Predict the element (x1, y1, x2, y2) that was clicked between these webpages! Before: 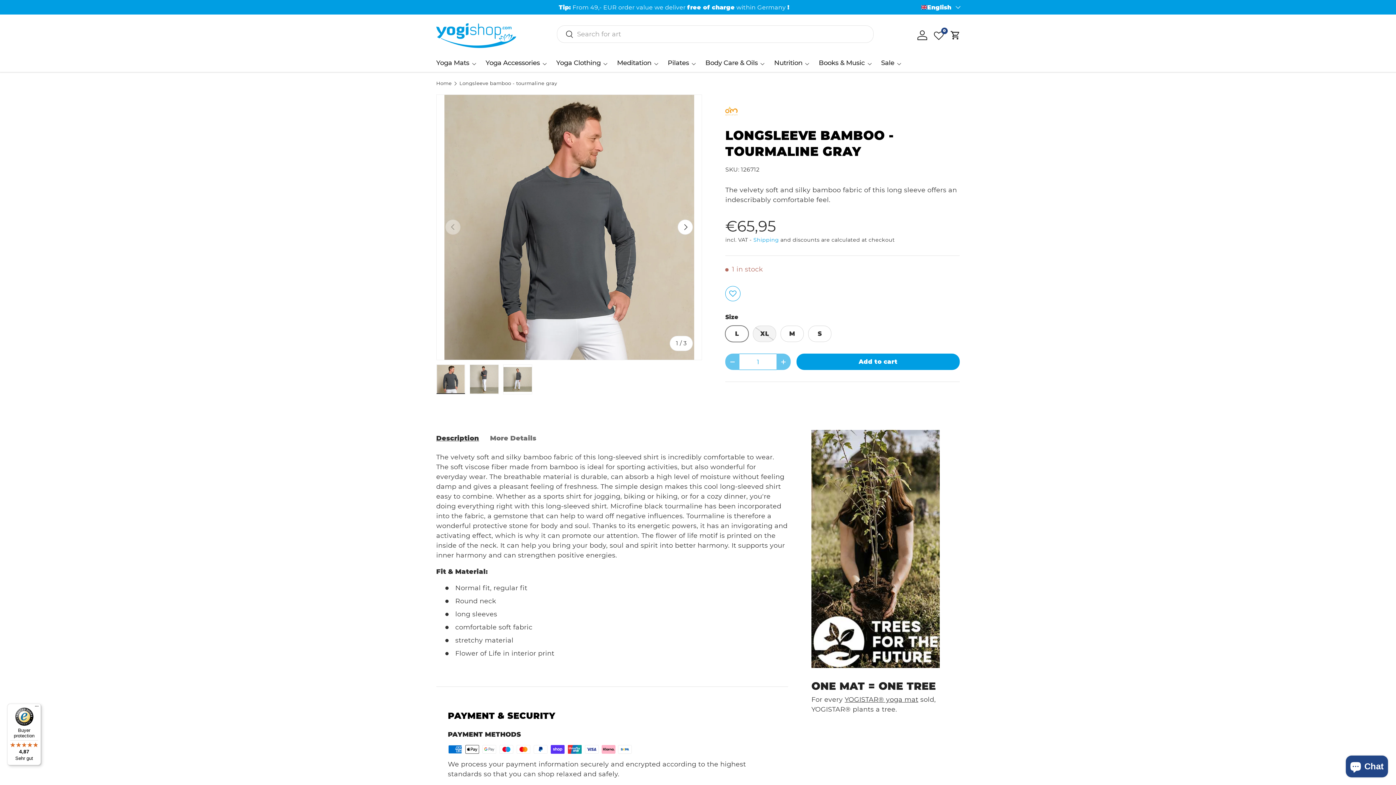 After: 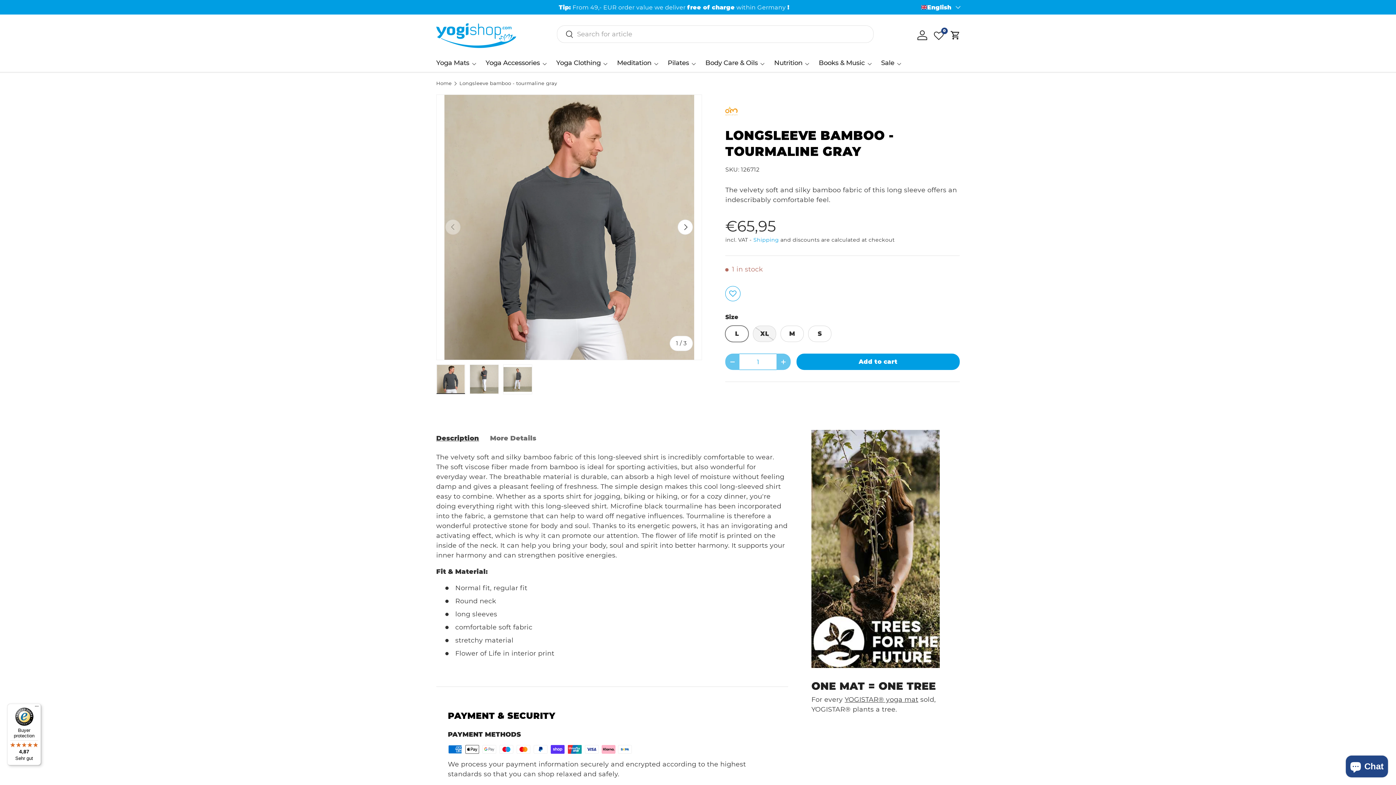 Action: bbox: (459, 81, 557, 85) label: Longsleeve bamboo - tourmaline gray